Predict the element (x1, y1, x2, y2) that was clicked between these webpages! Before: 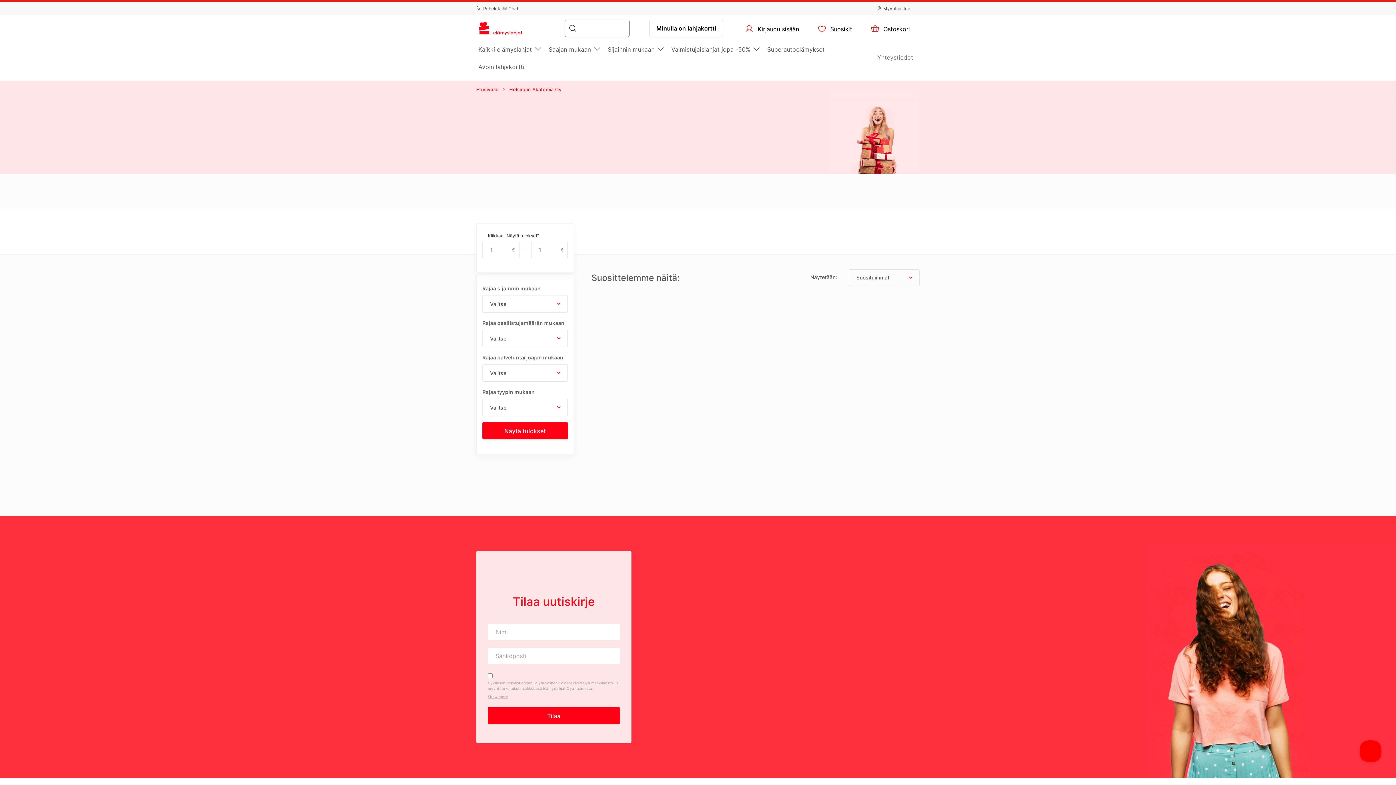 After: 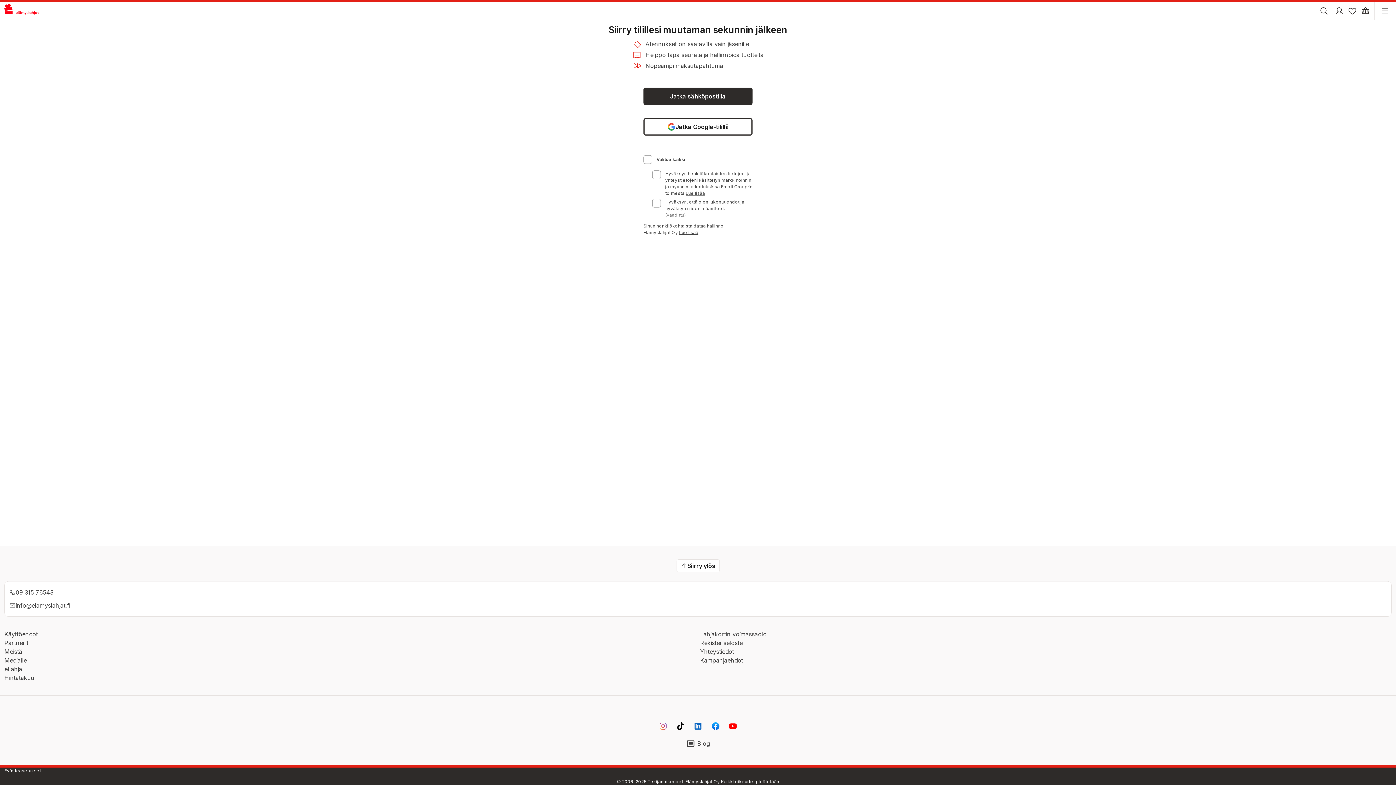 Action: label:  Kirjaudu sisään bbox: (738, 18, 805, 37)